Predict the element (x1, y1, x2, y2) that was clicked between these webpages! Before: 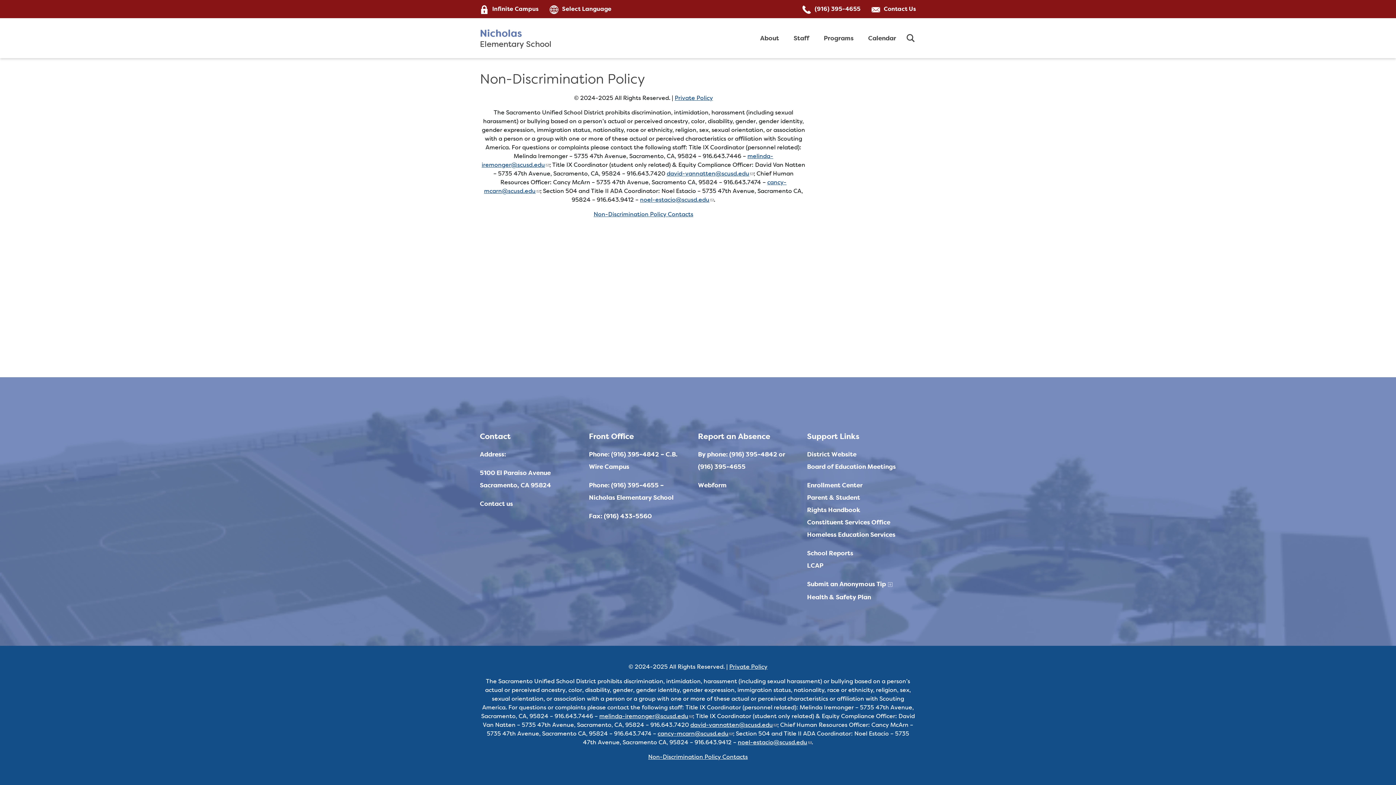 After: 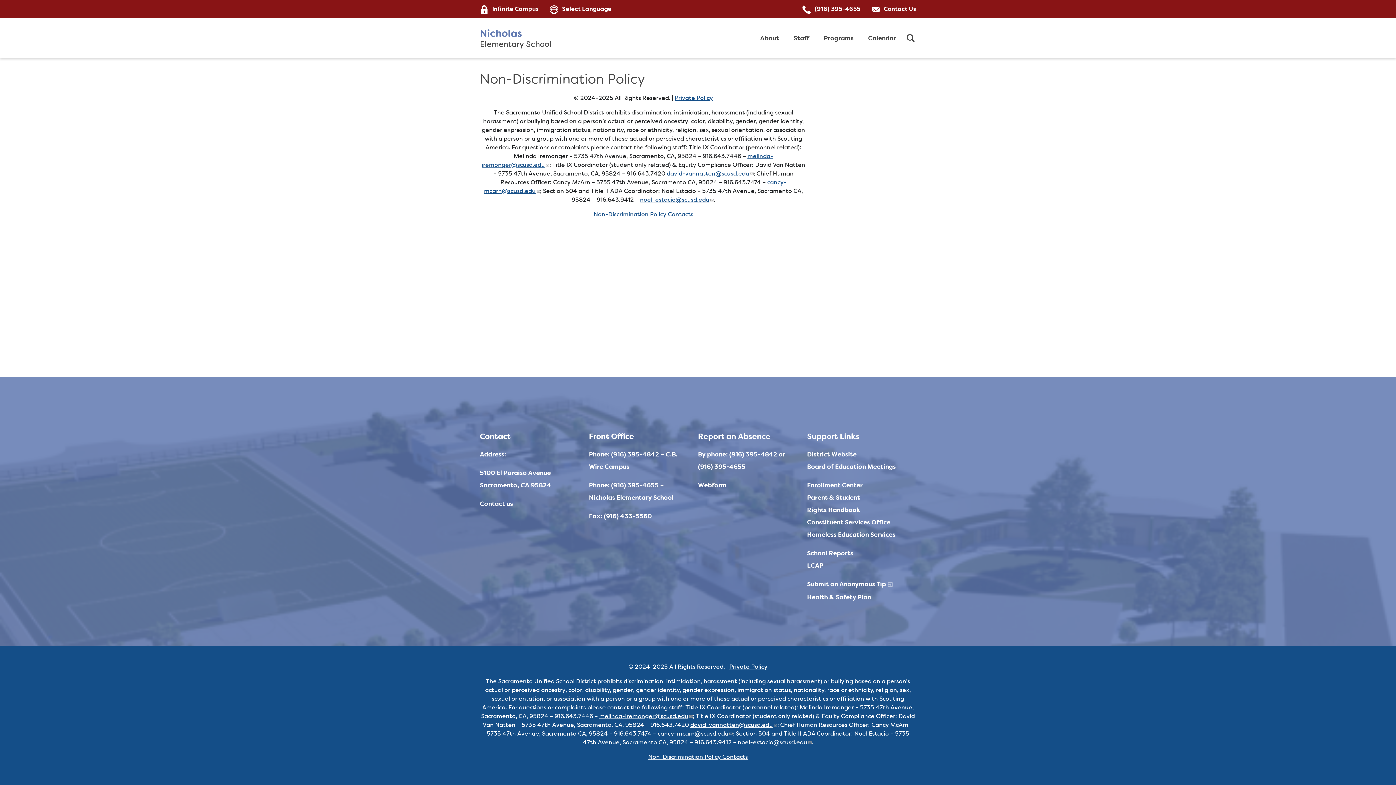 Action: bbox: (589, 432, 680, 441) label: Front Office